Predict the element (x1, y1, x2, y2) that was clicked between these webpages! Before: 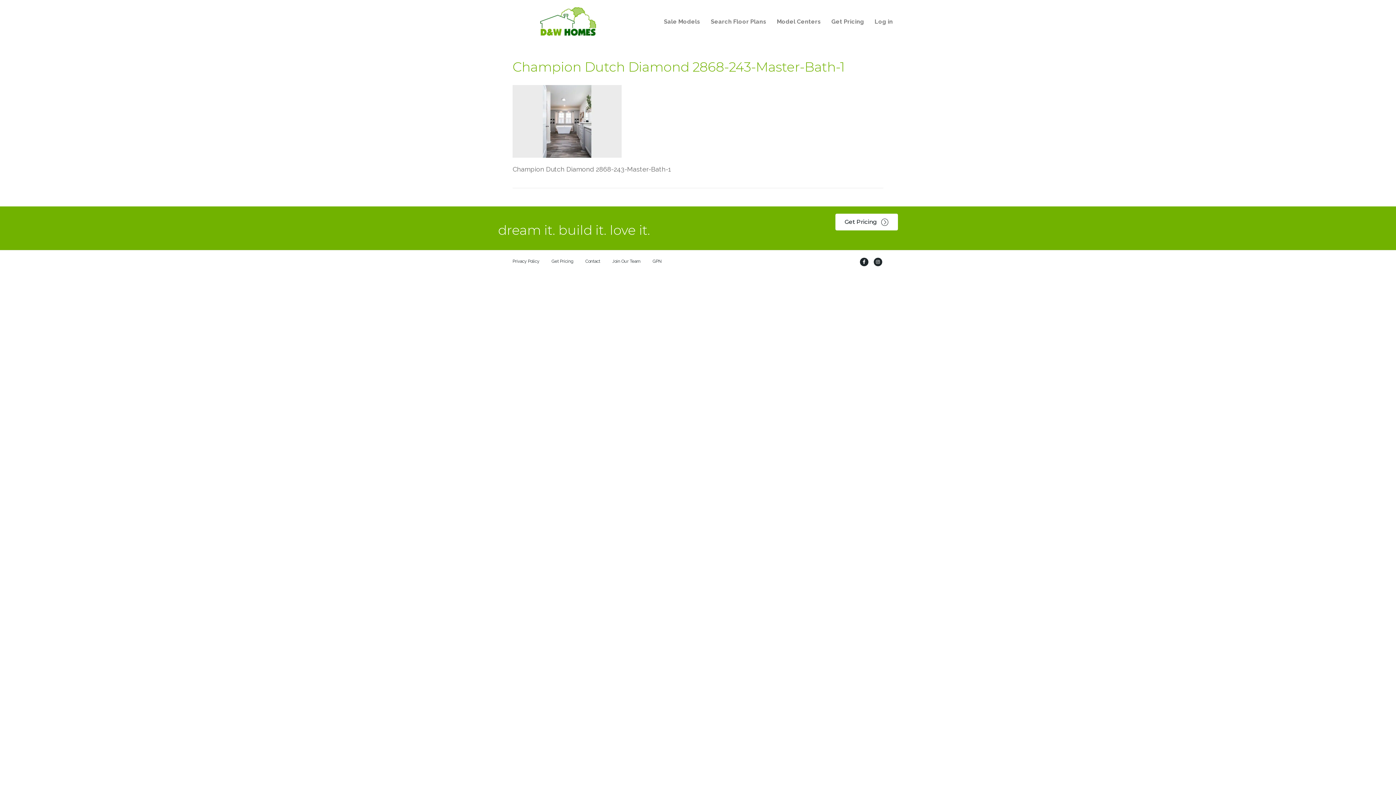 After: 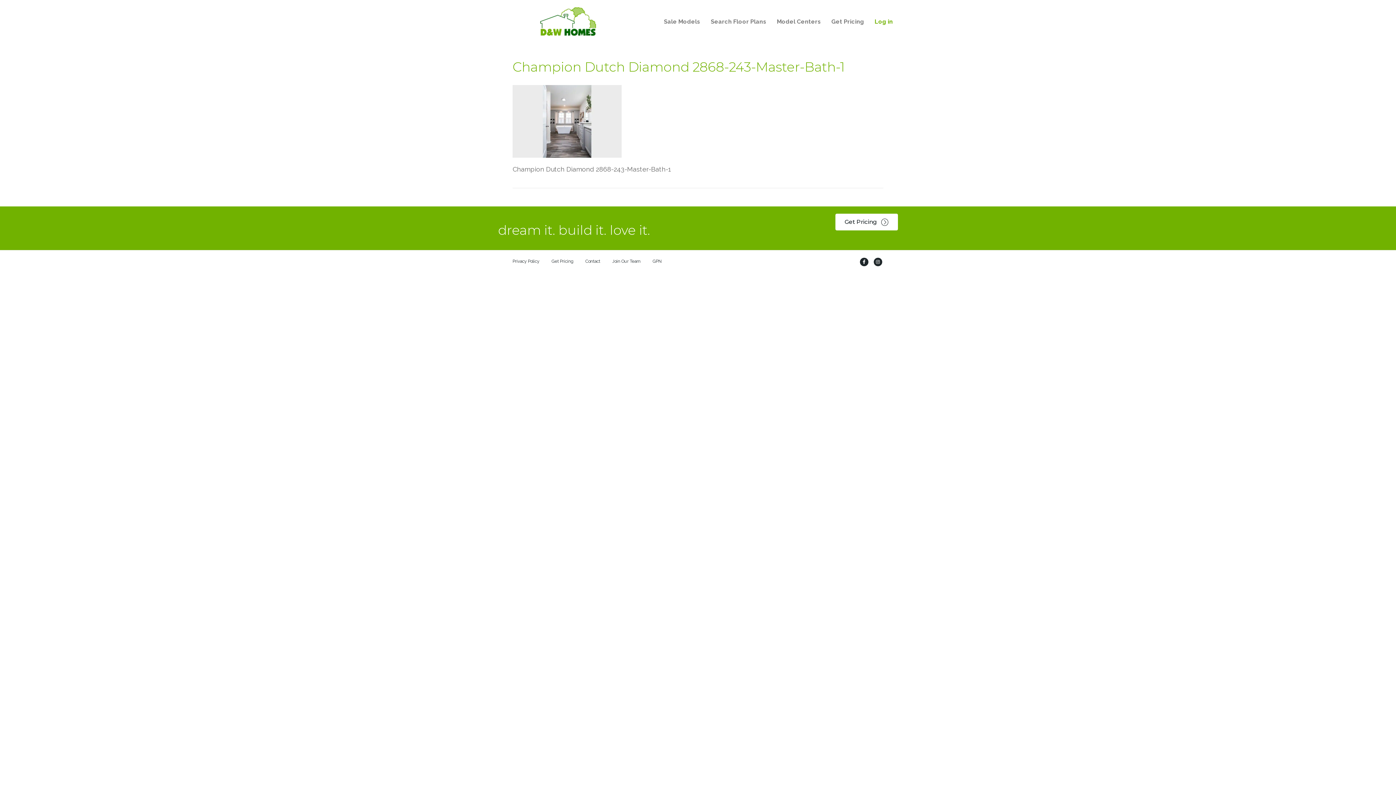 Action: label: Log in bbox: (869, 13, 898, 29)